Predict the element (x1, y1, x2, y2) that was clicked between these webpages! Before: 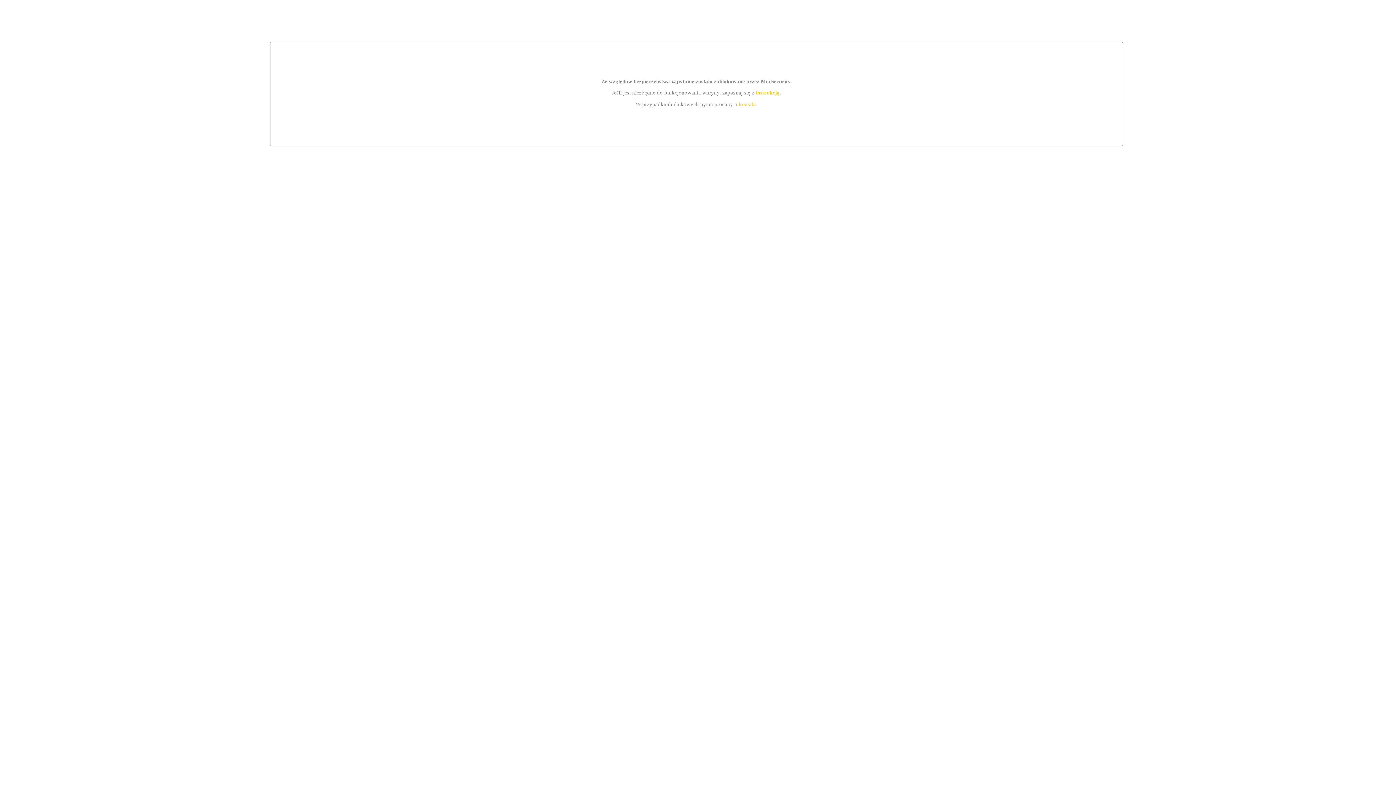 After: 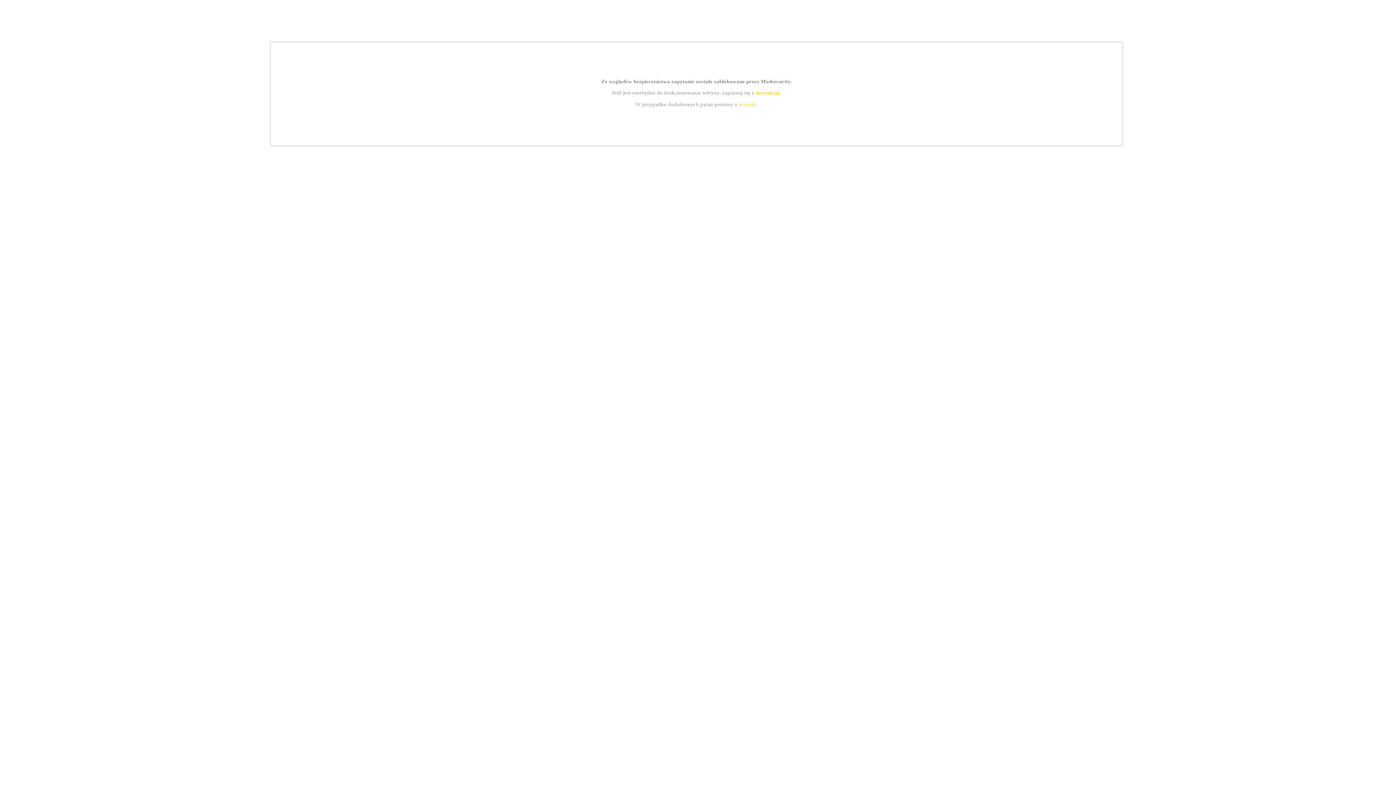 Action: label: instrukcją bbox: (755, 89, 779, 95)